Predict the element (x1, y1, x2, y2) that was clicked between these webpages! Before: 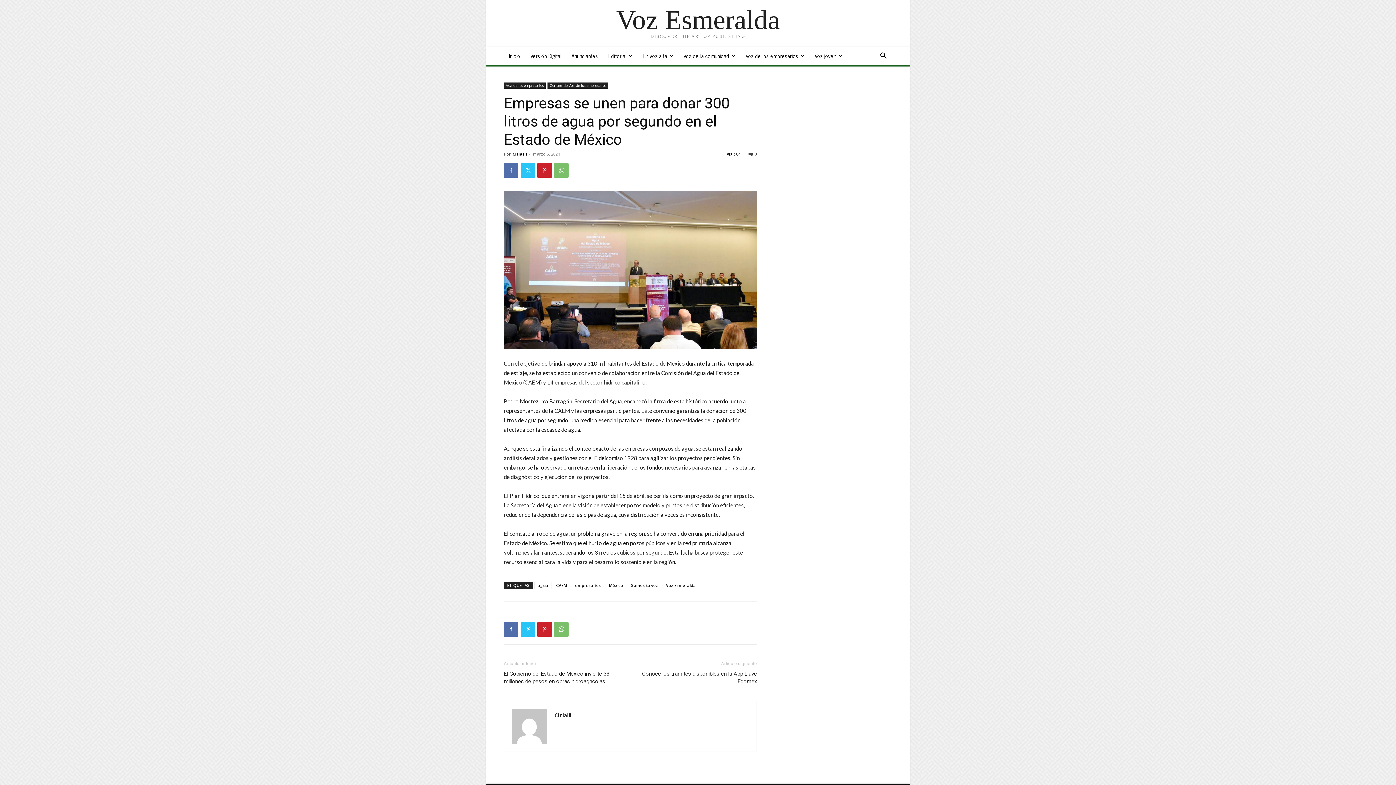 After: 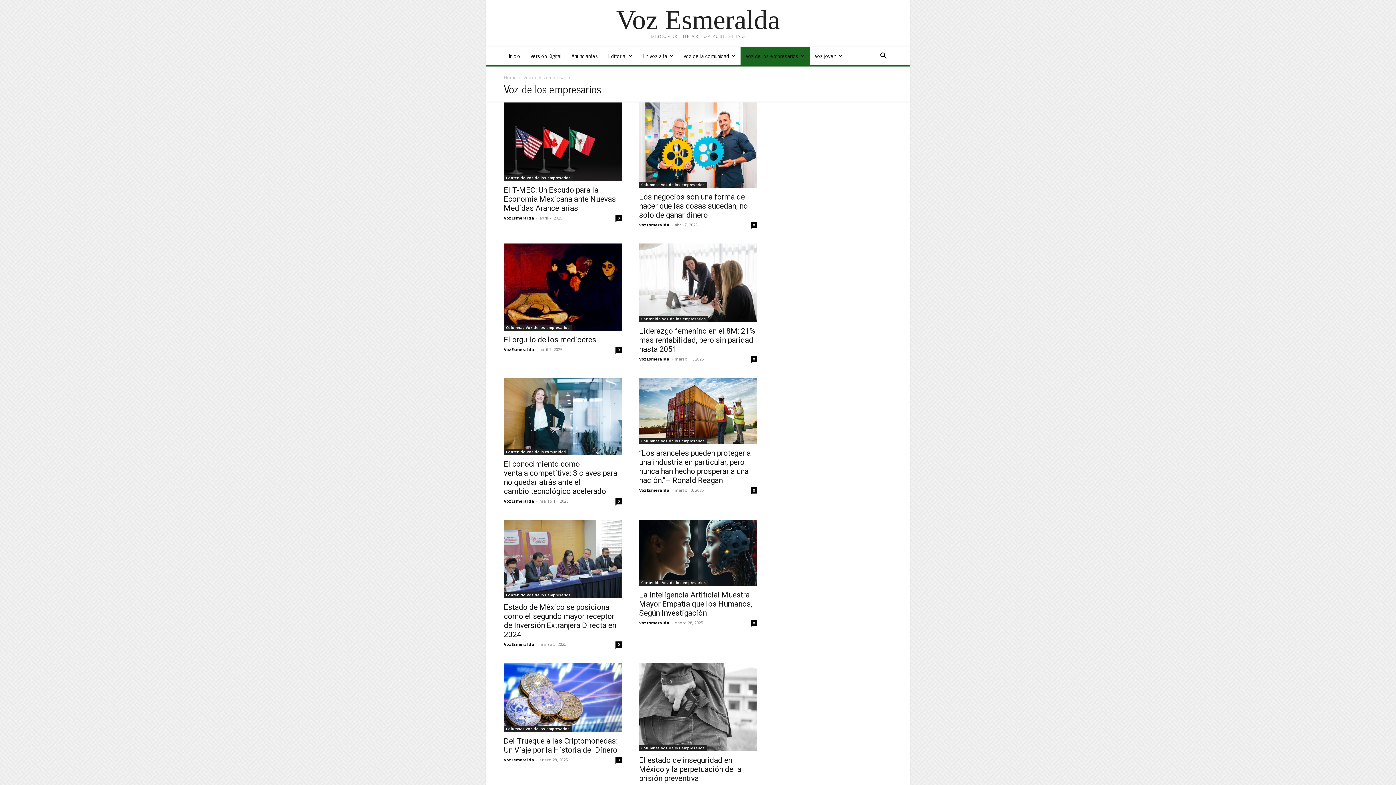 Action: label: Voz de los empresarios bbox: (740, 47, 809, 64)